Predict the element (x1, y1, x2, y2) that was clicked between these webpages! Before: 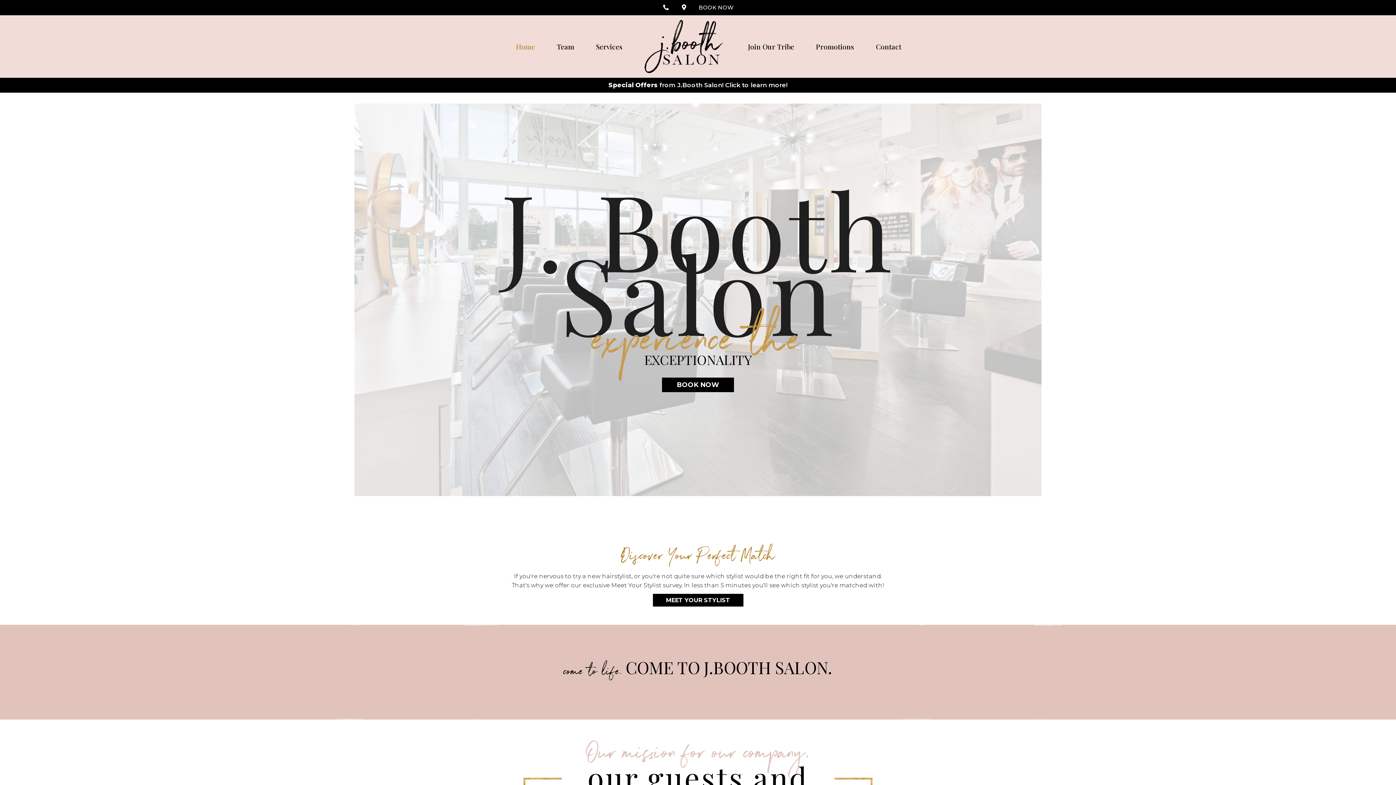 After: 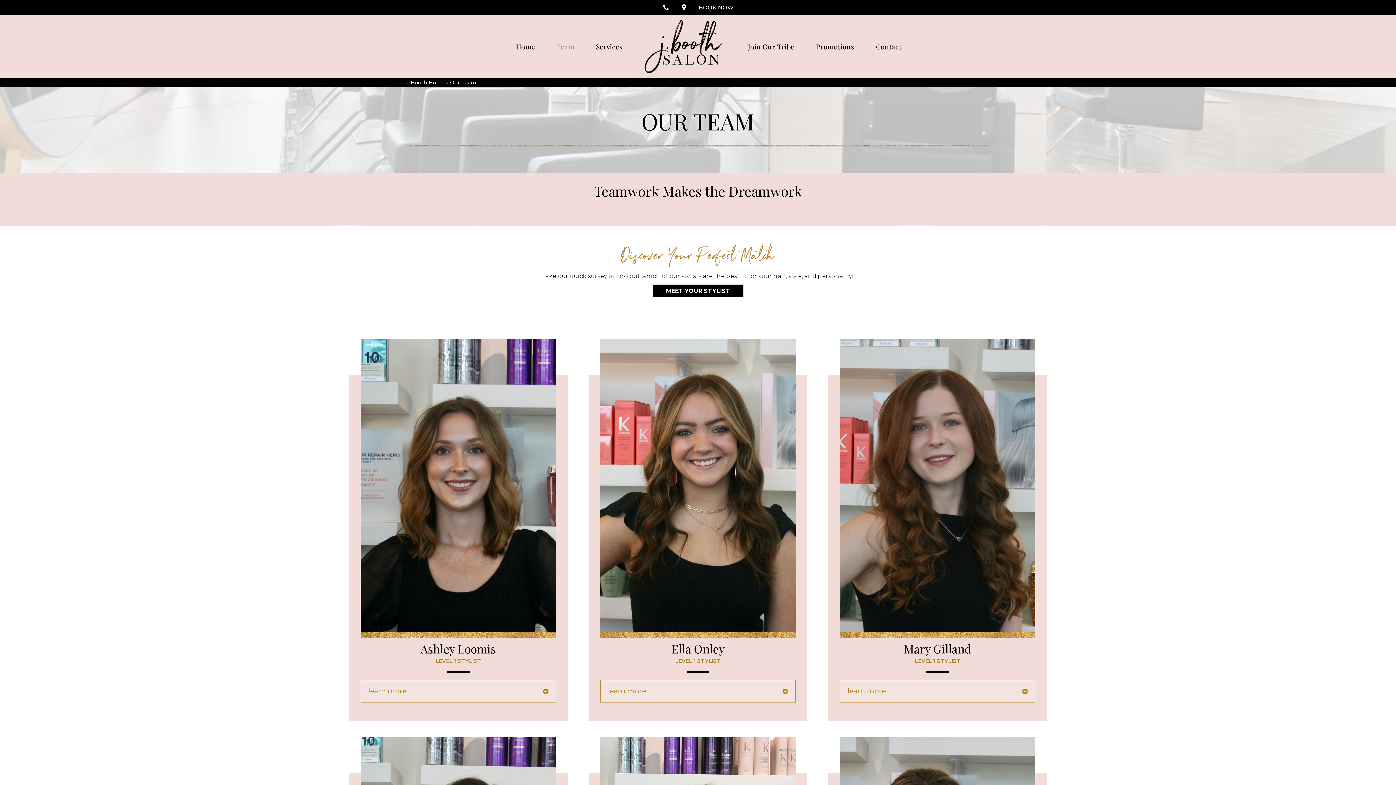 Action: bbox: (556, 19, 574, 73) label: Team